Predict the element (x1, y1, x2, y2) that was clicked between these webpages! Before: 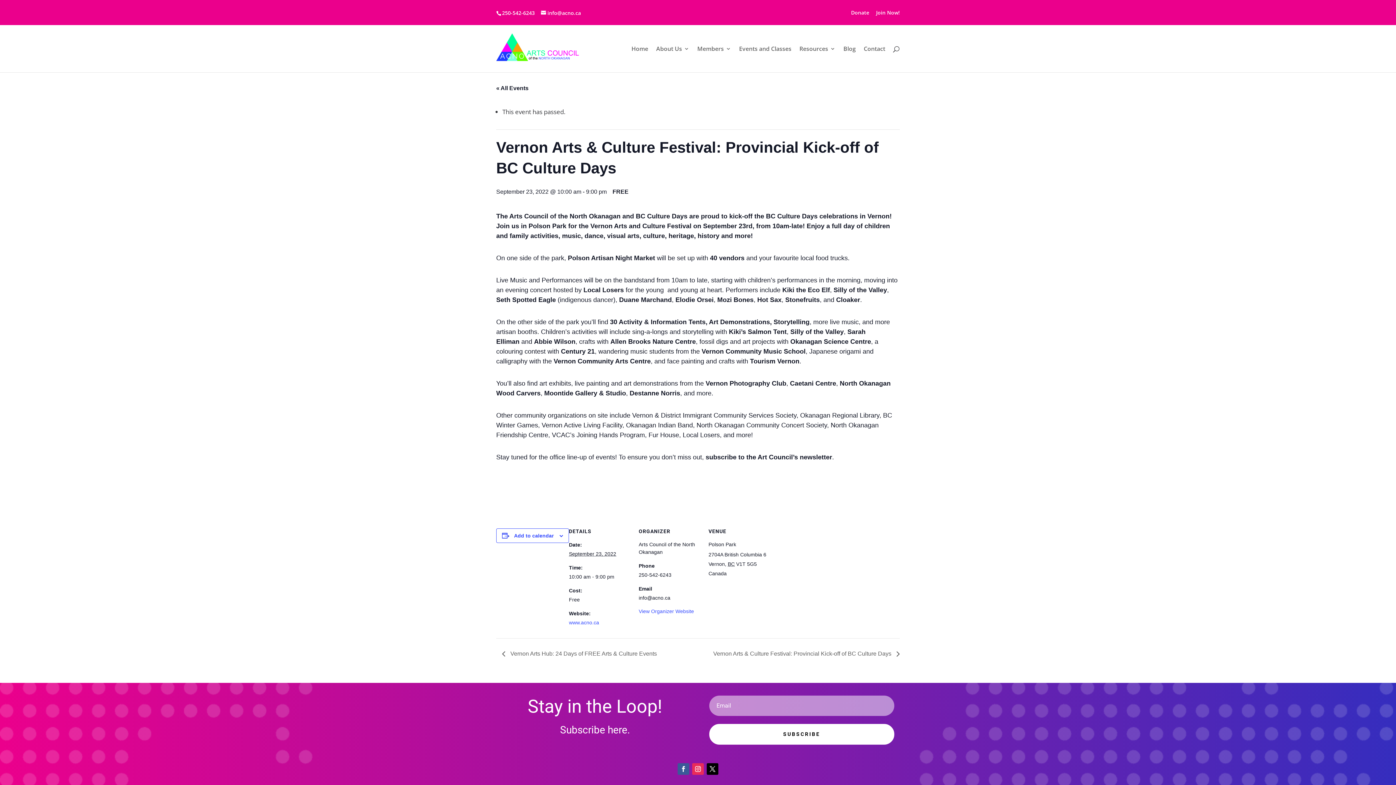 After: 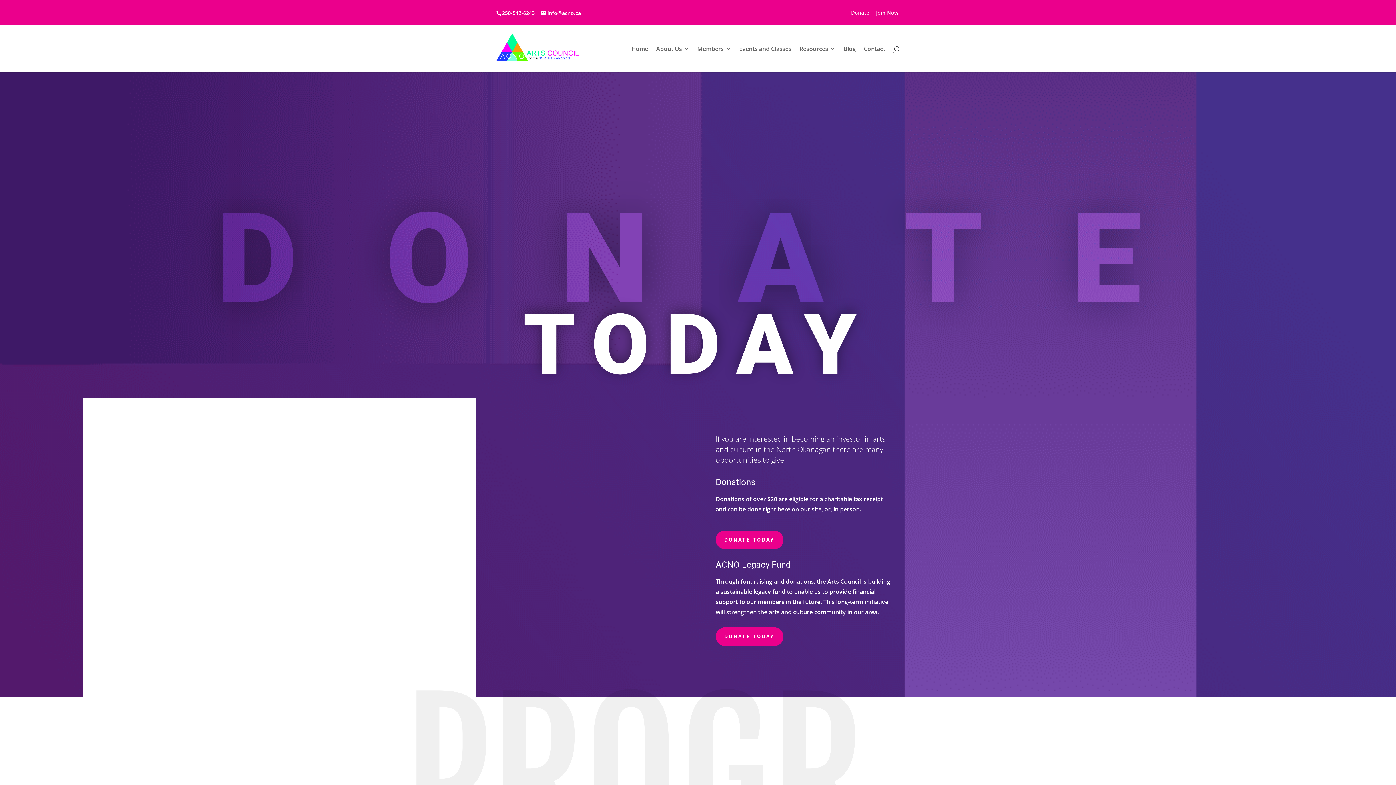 Action: bbox: (851, 10, 869, 19) label: Donate